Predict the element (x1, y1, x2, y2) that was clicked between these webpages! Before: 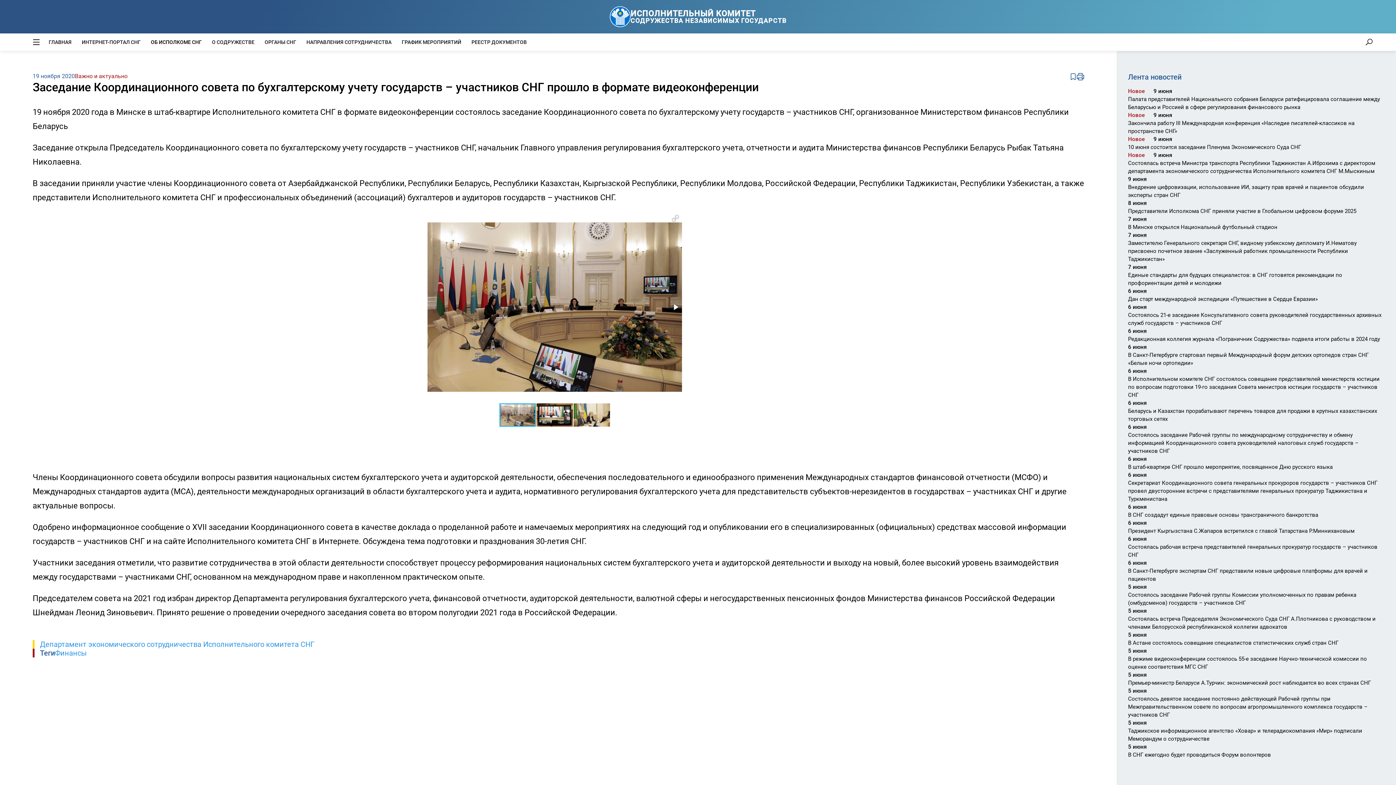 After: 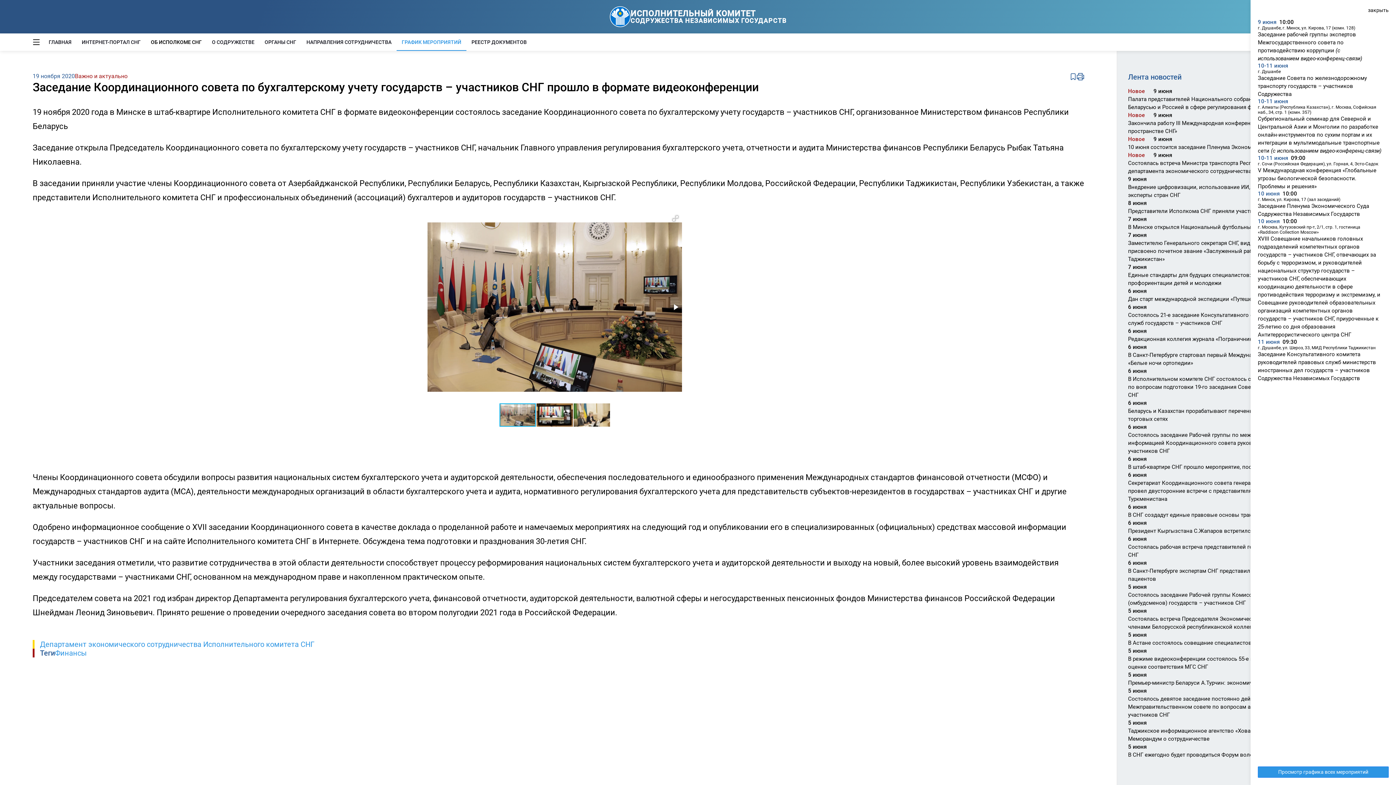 Action: bbox: (396, 33, 466, 50) label: ГРАФИК МЕРОПРИЯТИЙ